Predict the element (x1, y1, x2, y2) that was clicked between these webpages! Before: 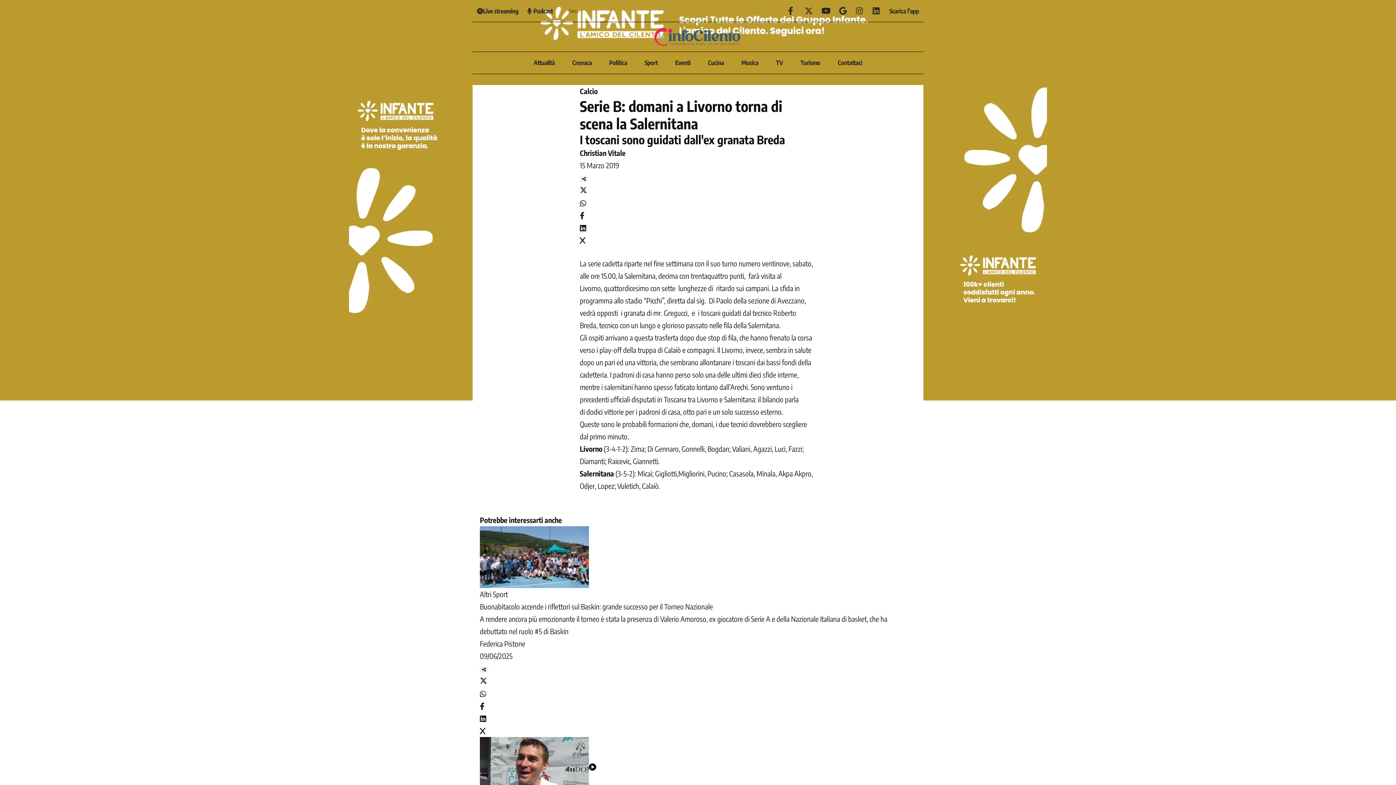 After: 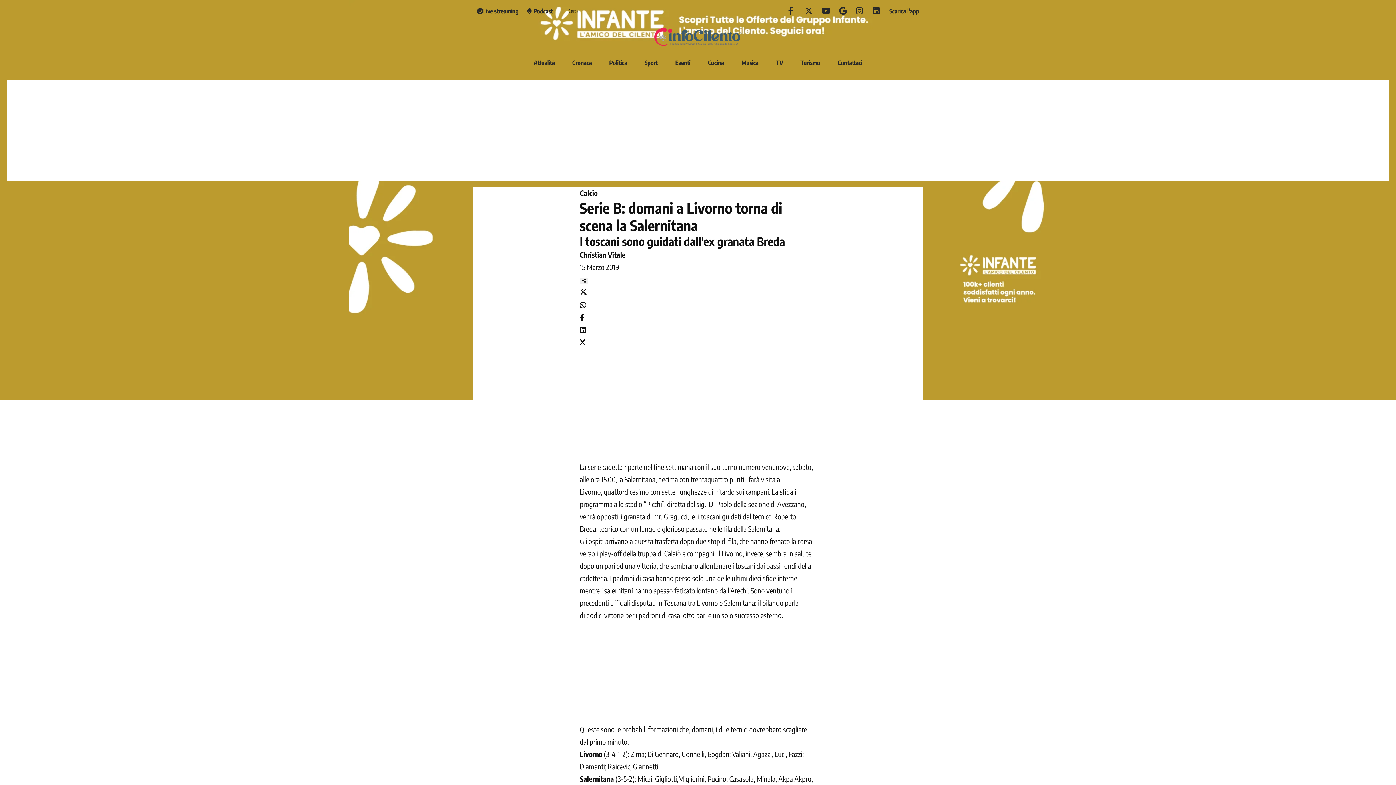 Action: bbox: (580, 235, 585, 244)